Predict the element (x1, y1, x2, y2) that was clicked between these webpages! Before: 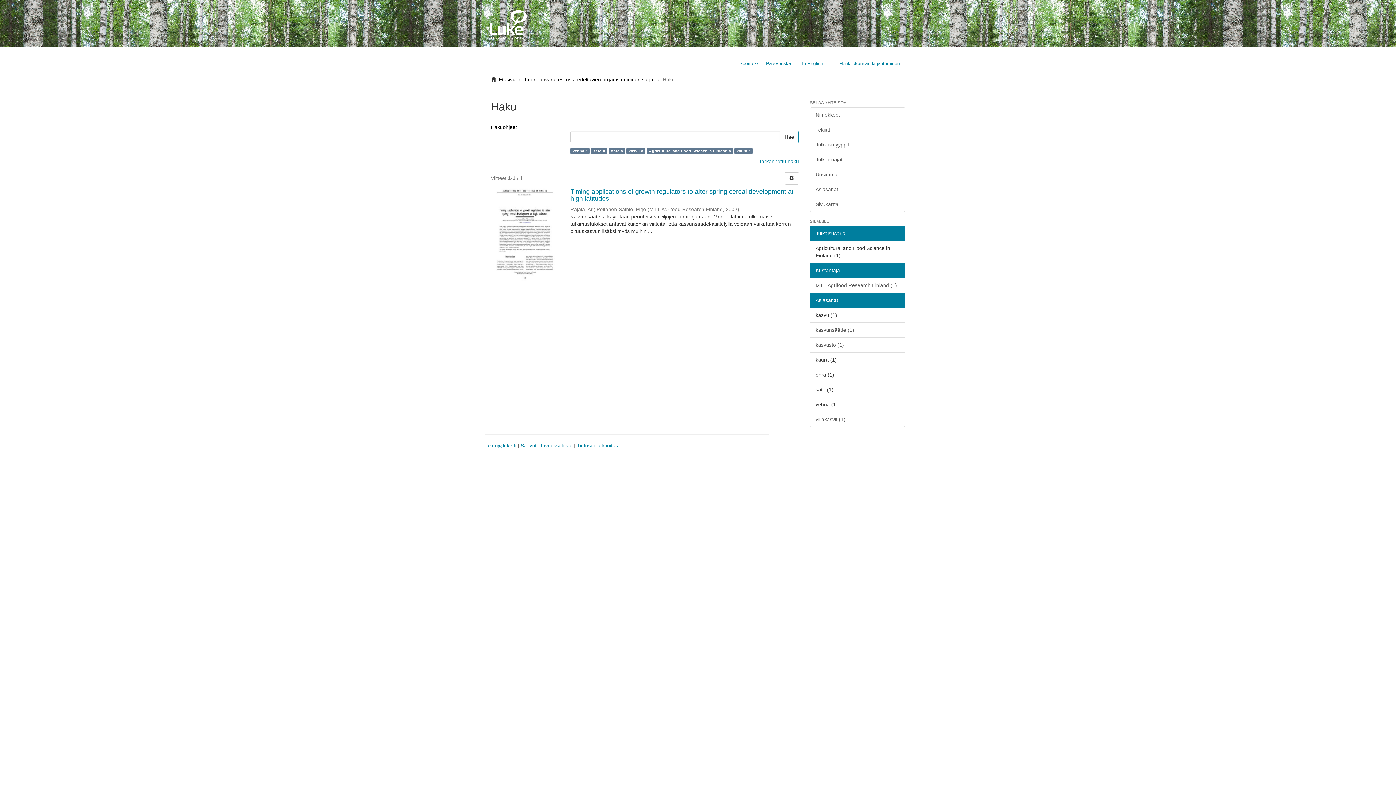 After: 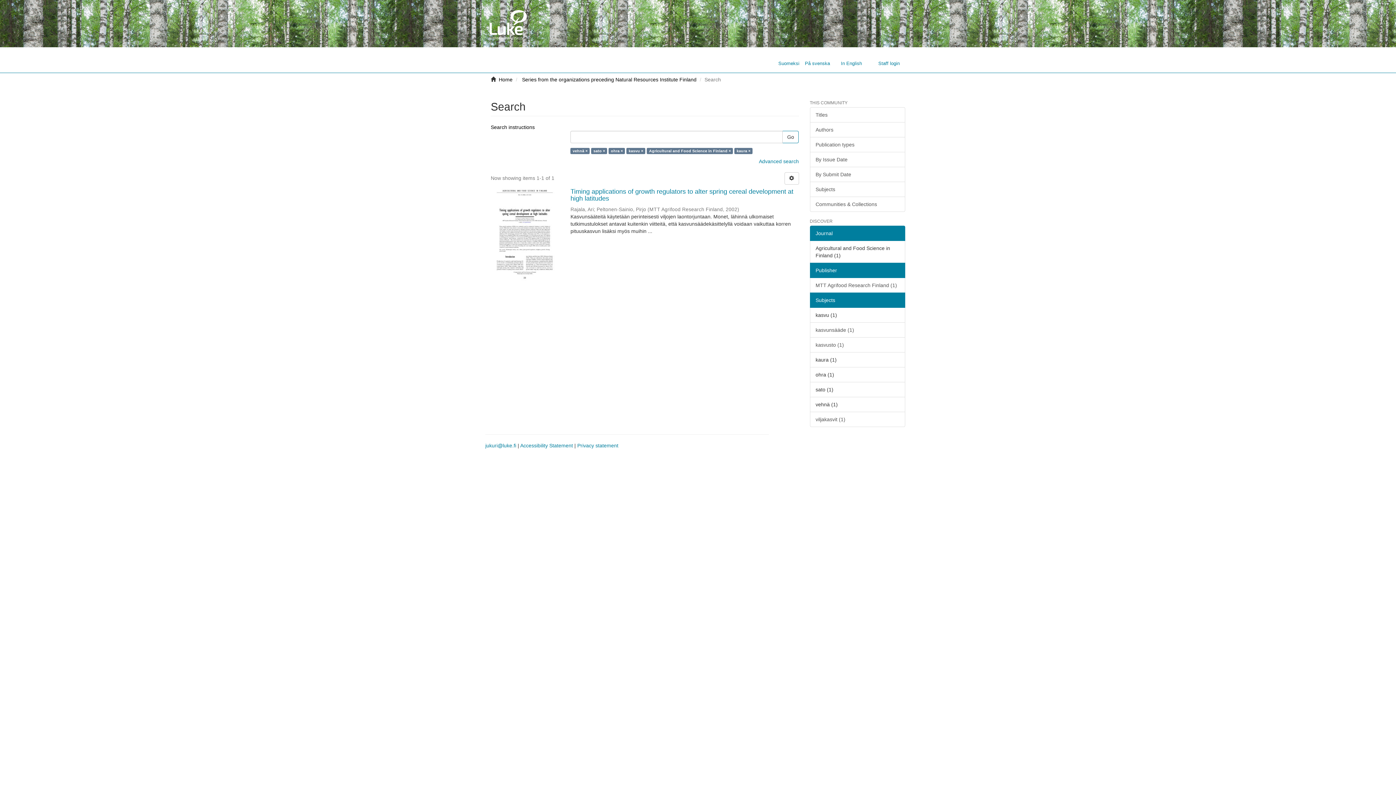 Action: bbox: (796, 60, 828, 72) label: In English